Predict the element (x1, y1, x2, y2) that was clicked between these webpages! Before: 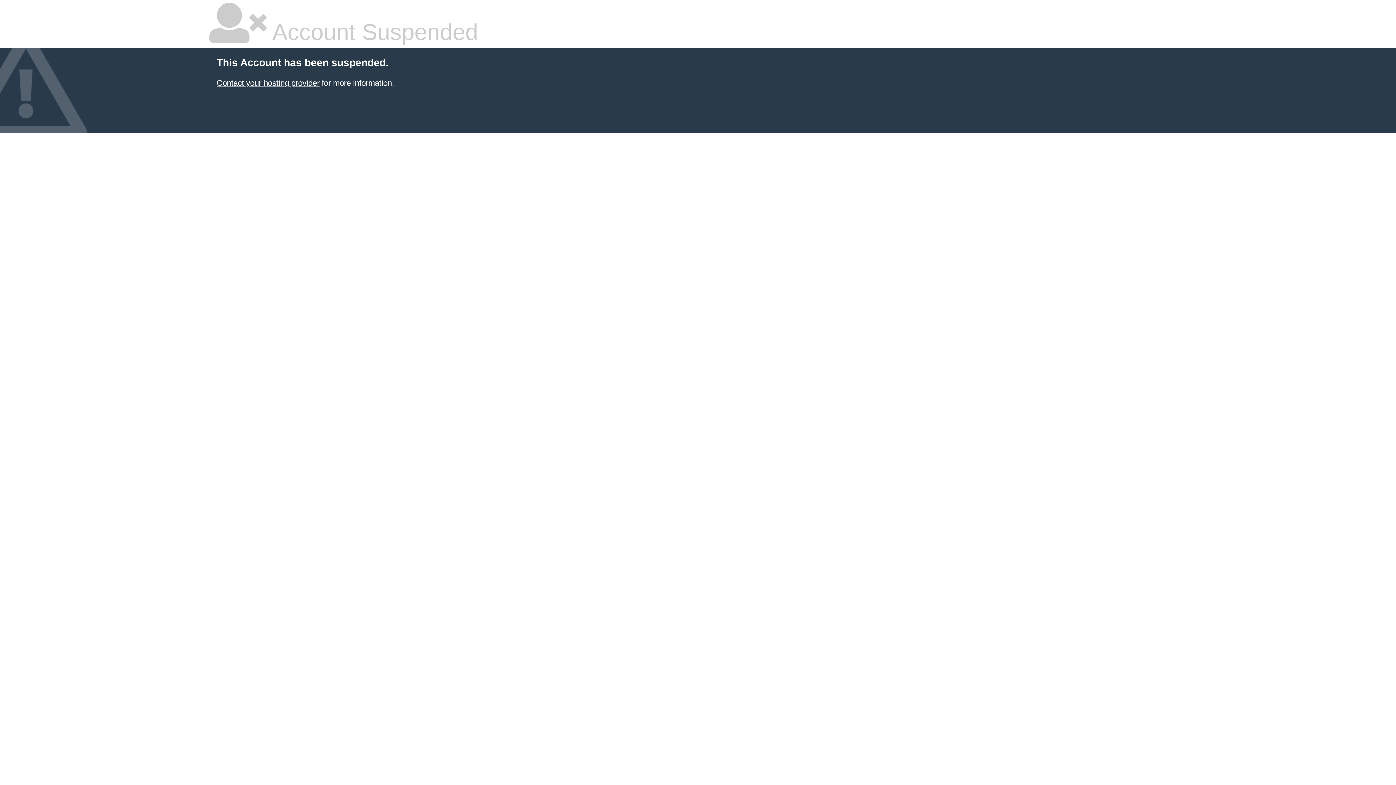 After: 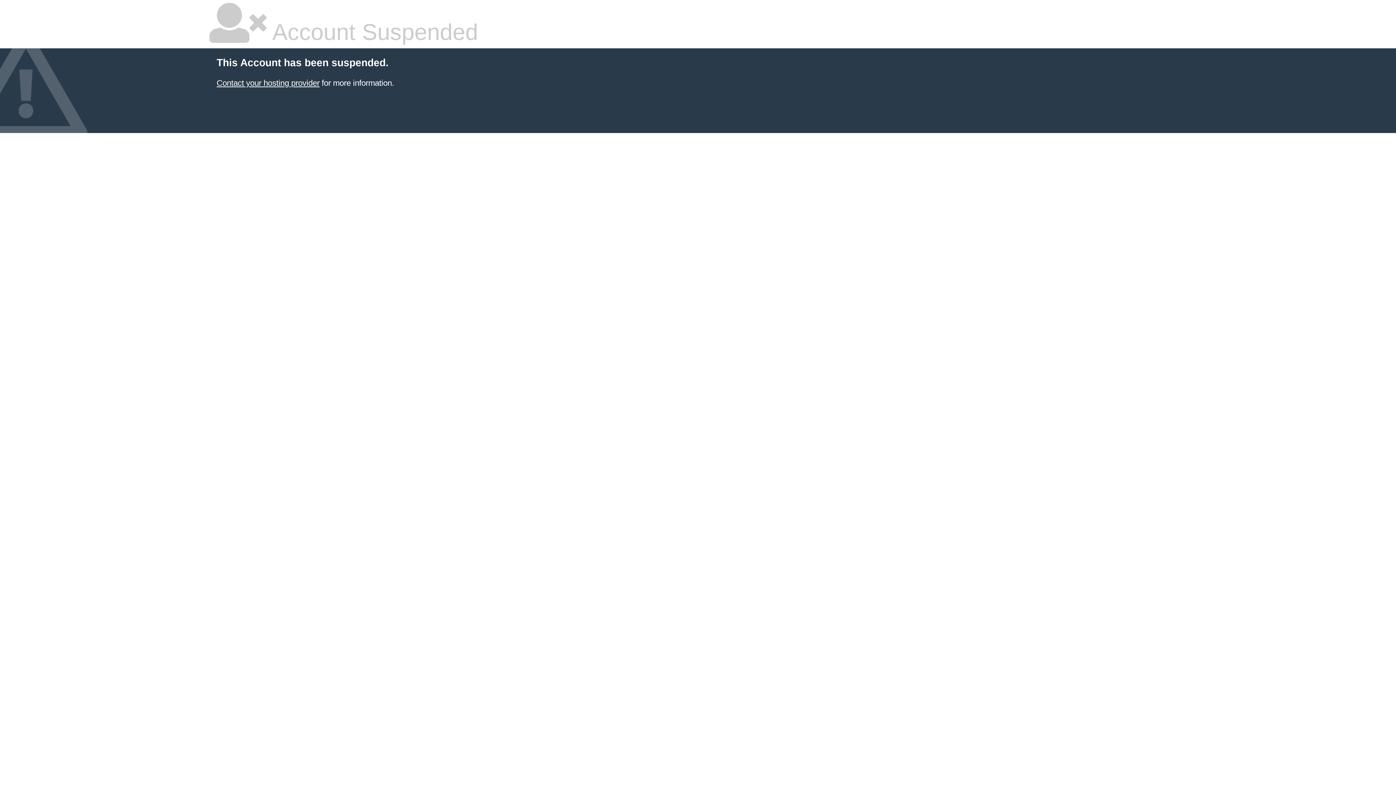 Action: label: Contact your hosting provider bbox: (216, 78, 319, 87)